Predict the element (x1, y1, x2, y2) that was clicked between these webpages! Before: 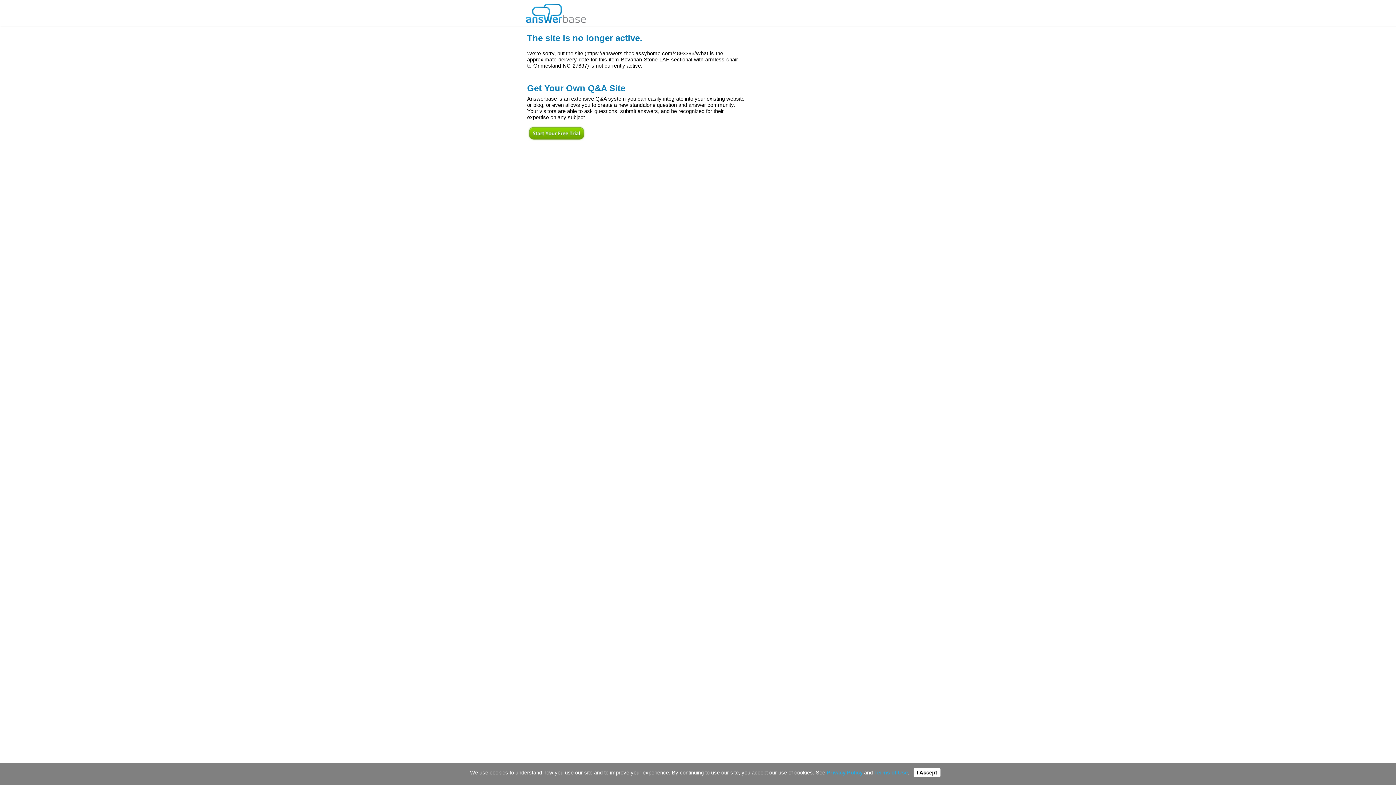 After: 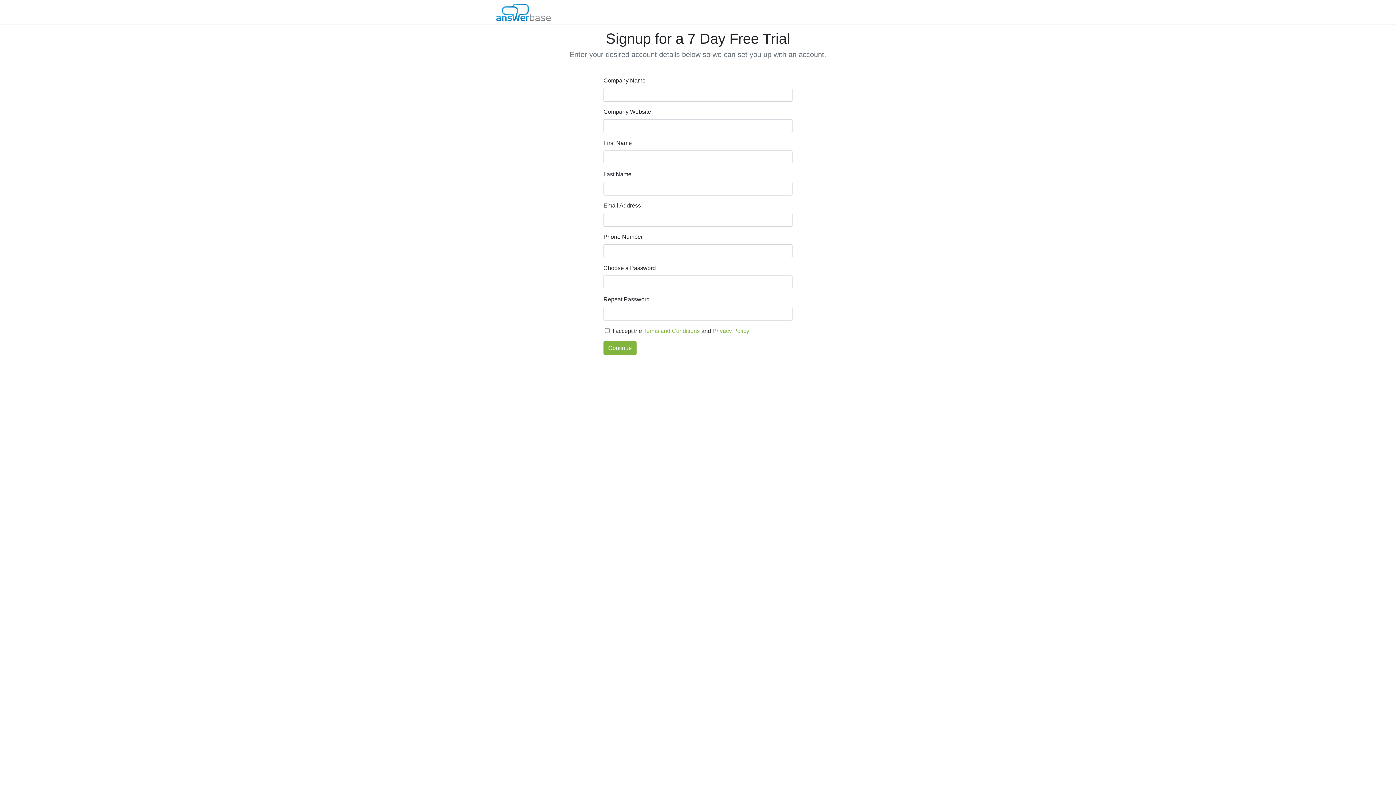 Action: bbox: (527, 137, 586, 142)